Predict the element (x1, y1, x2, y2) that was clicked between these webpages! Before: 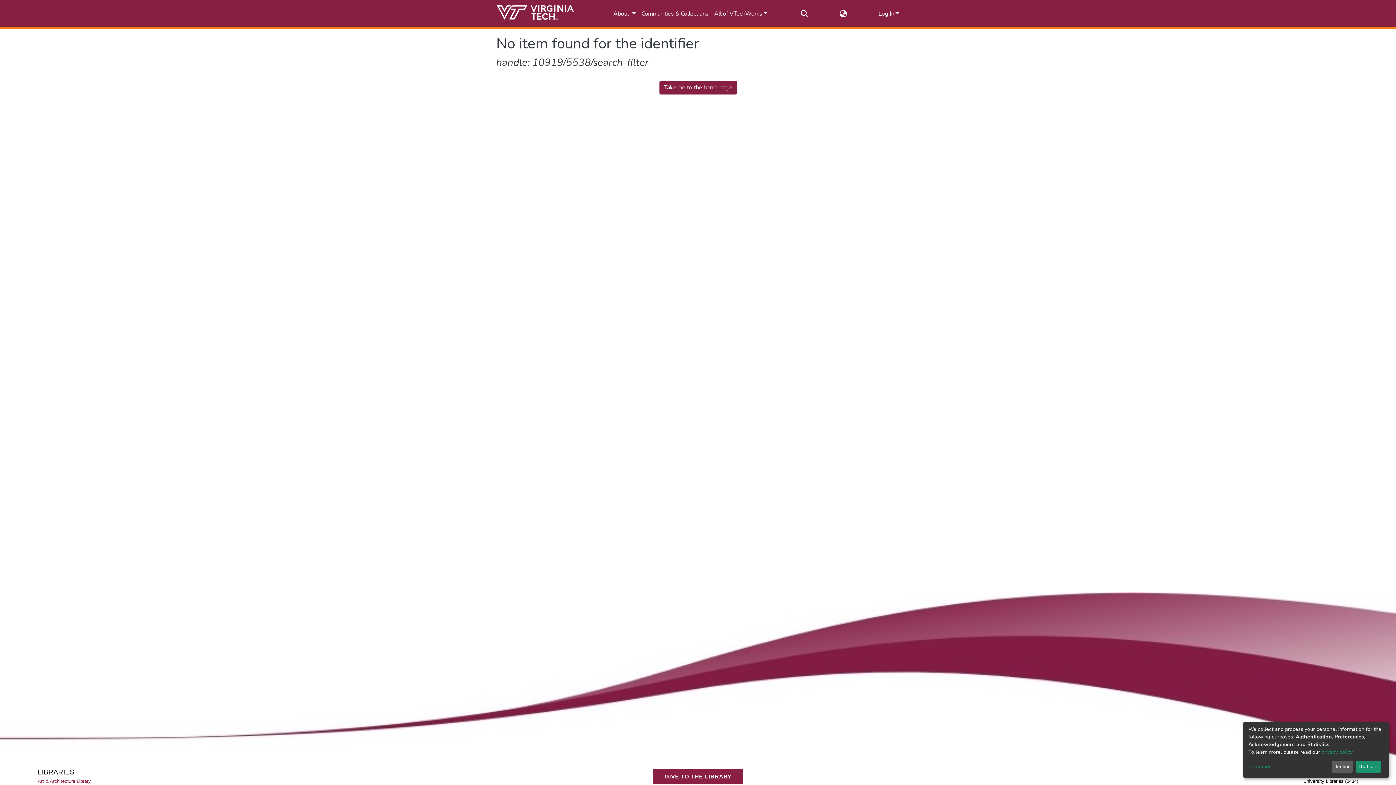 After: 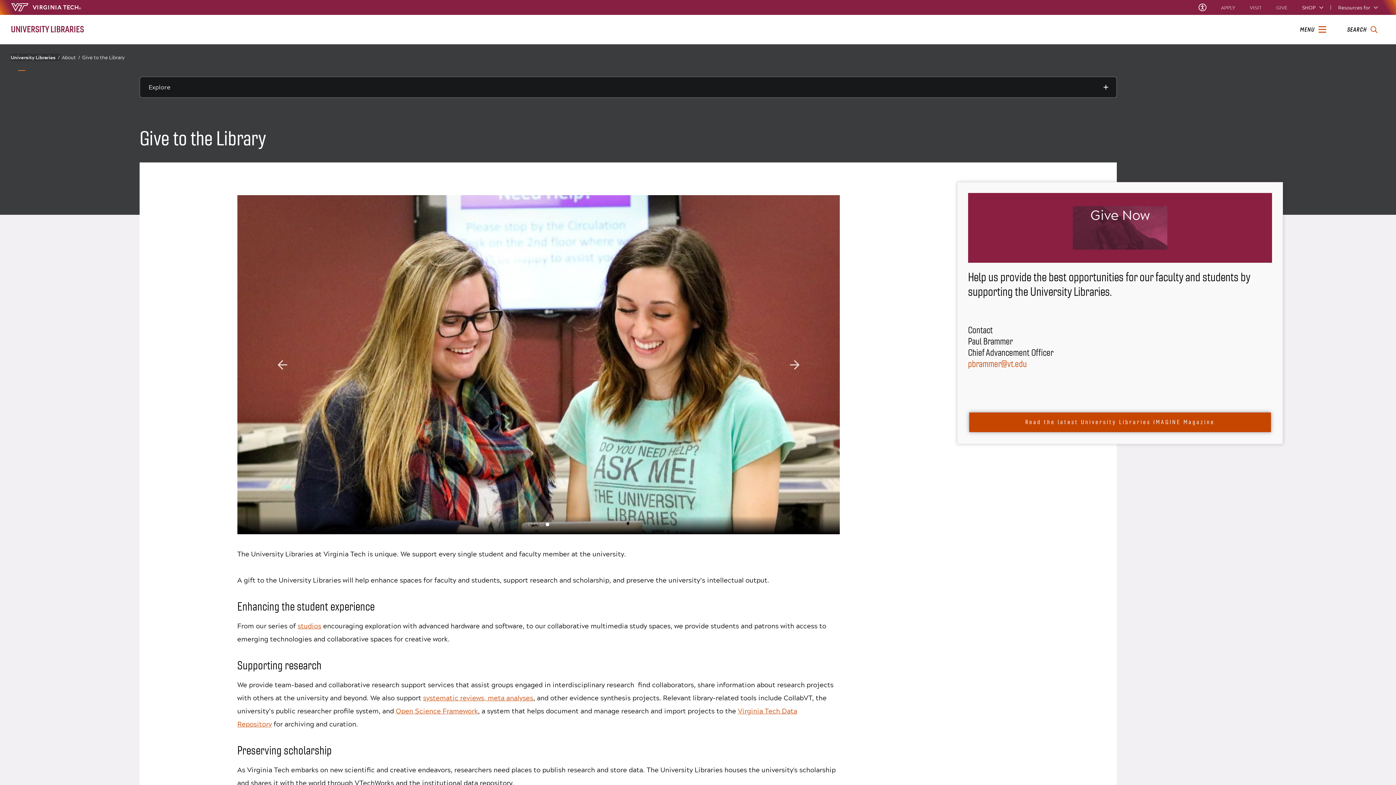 Action: label: GIVE TO THE LIBRARY bbox: (652, 768, 743, 796)